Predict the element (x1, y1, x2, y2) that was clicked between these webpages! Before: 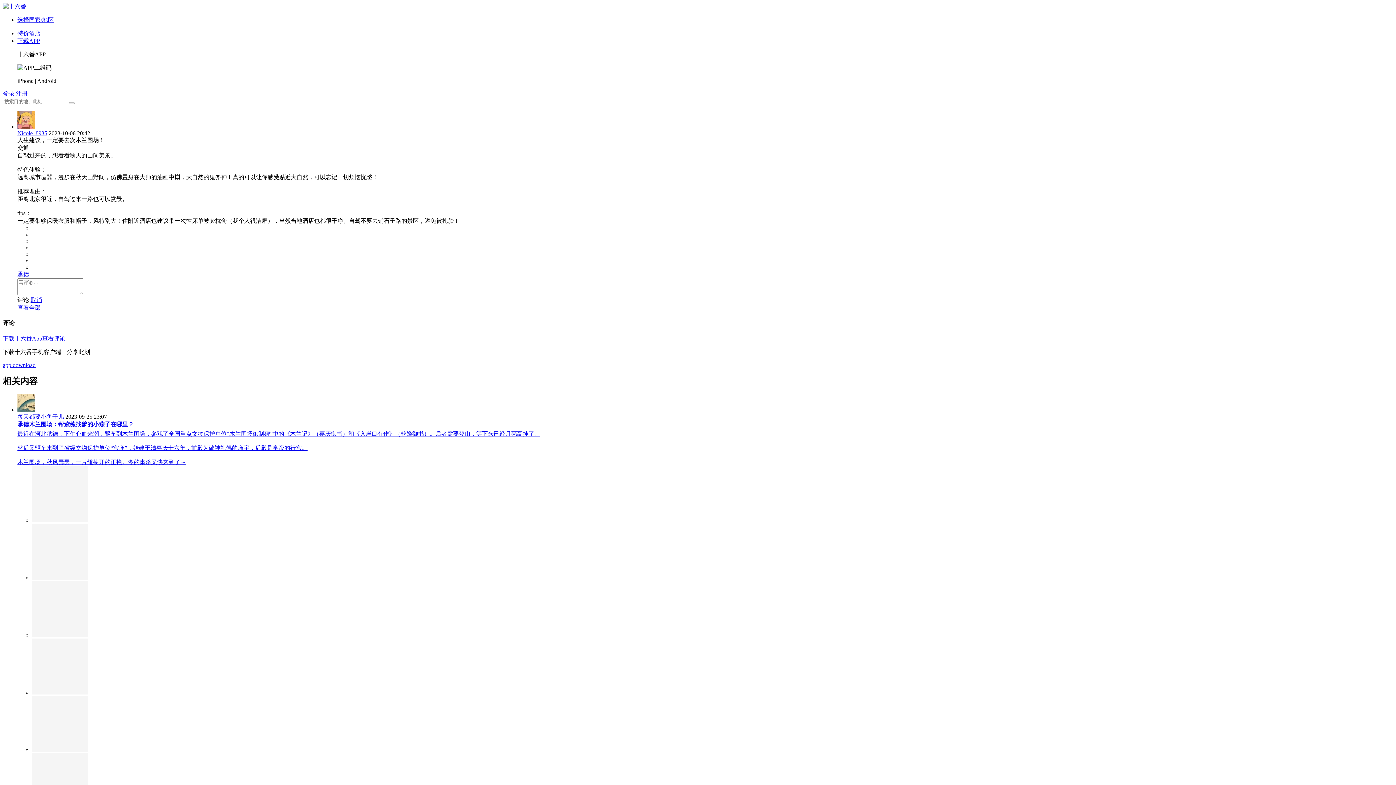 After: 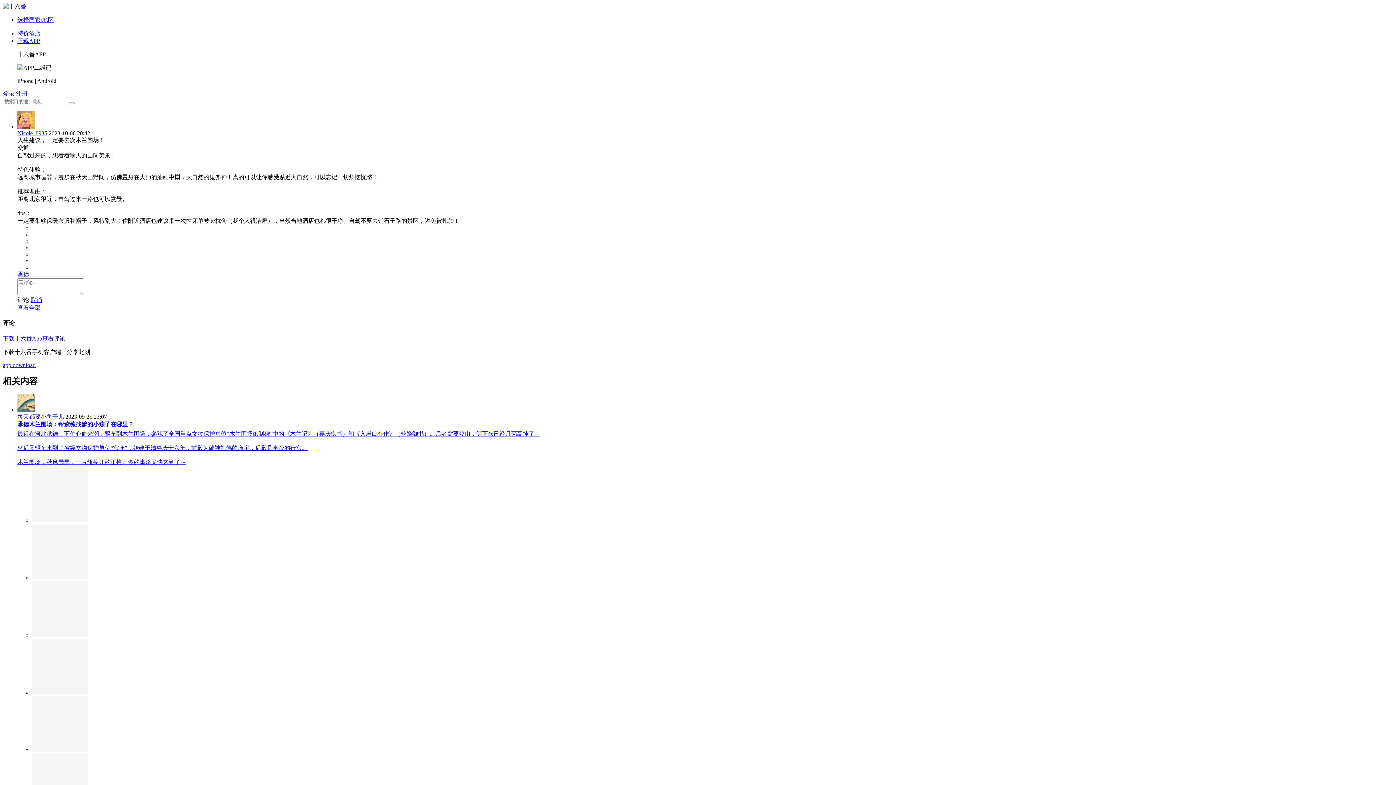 Action: bbox: (30, 297, 42, 303) label: 取消